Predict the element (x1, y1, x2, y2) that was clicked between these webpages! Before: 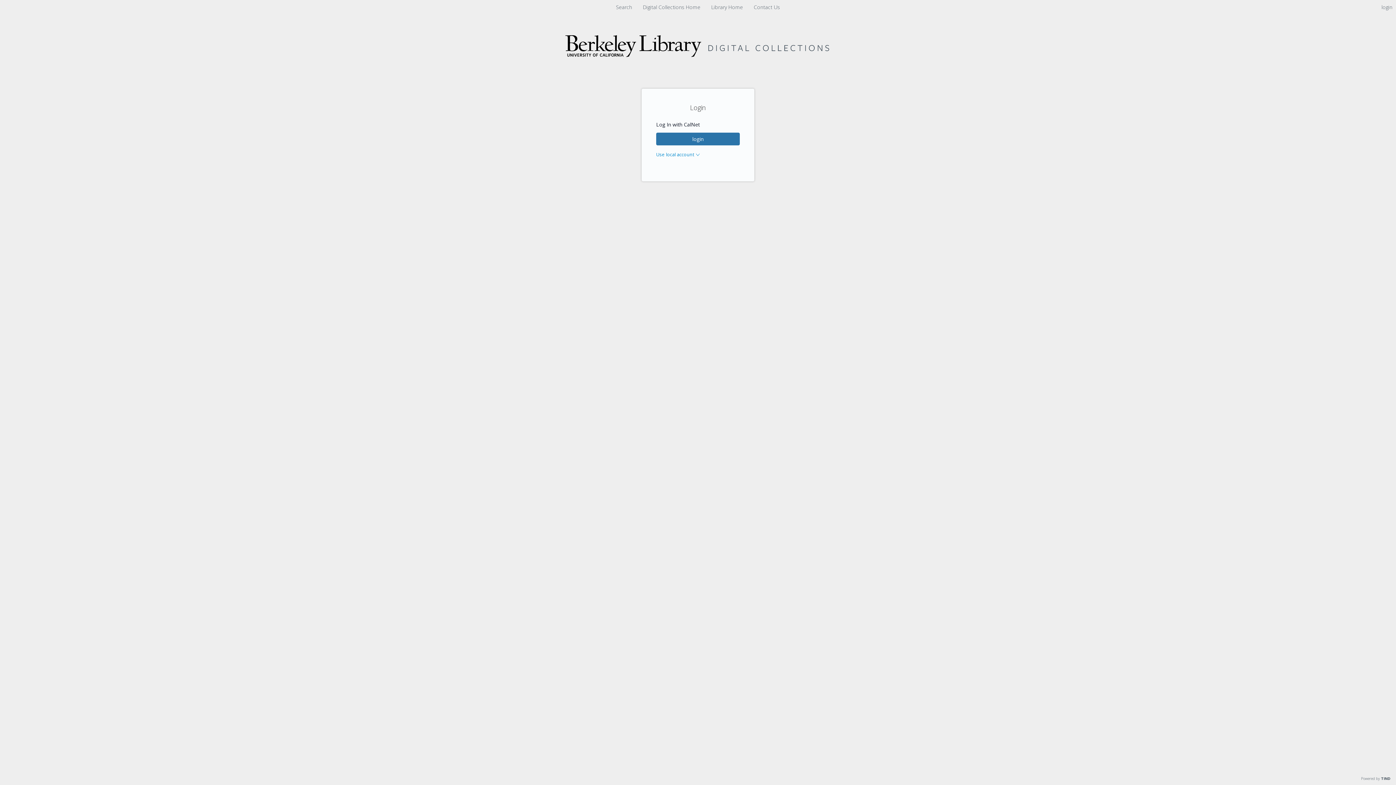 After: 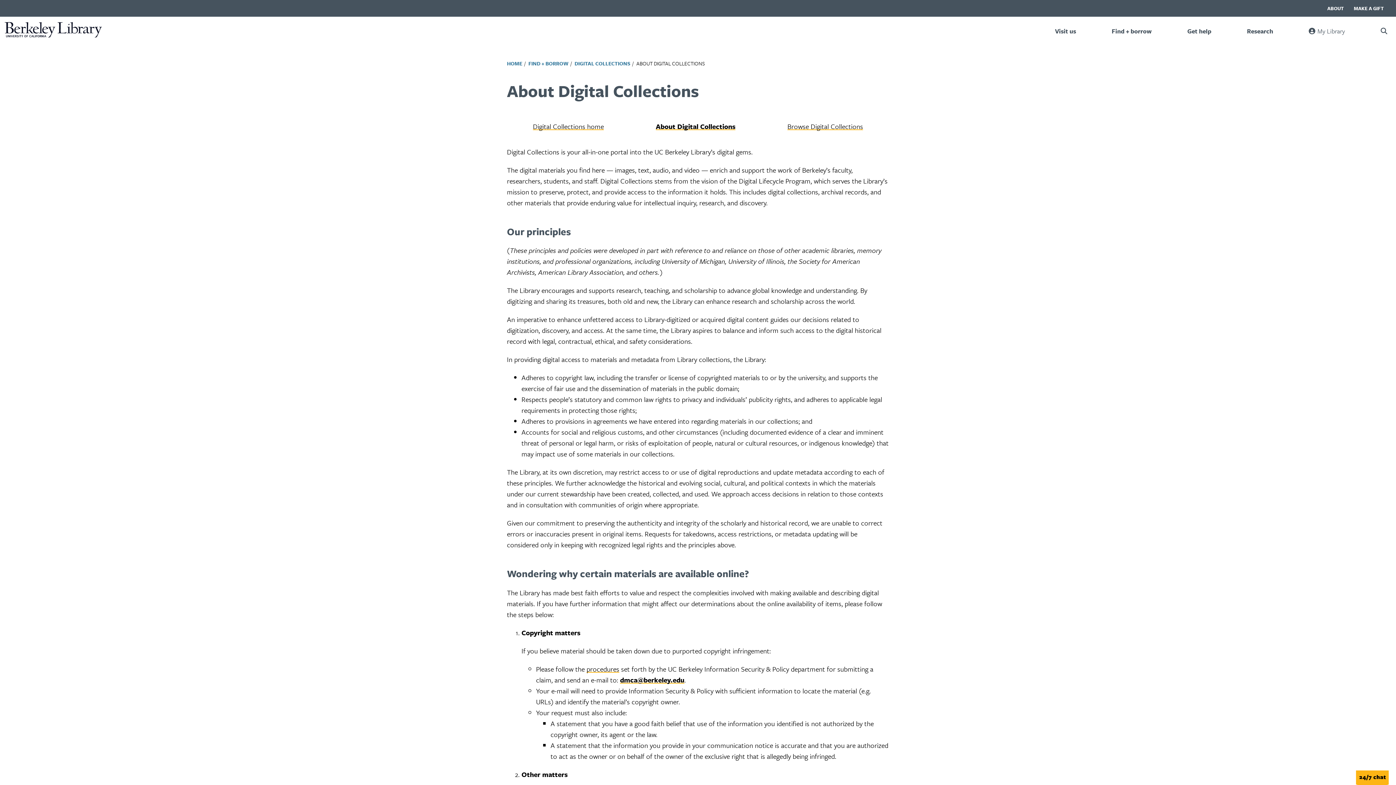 Action: bbox: (751, 3, 782, 10) label: Contact Us